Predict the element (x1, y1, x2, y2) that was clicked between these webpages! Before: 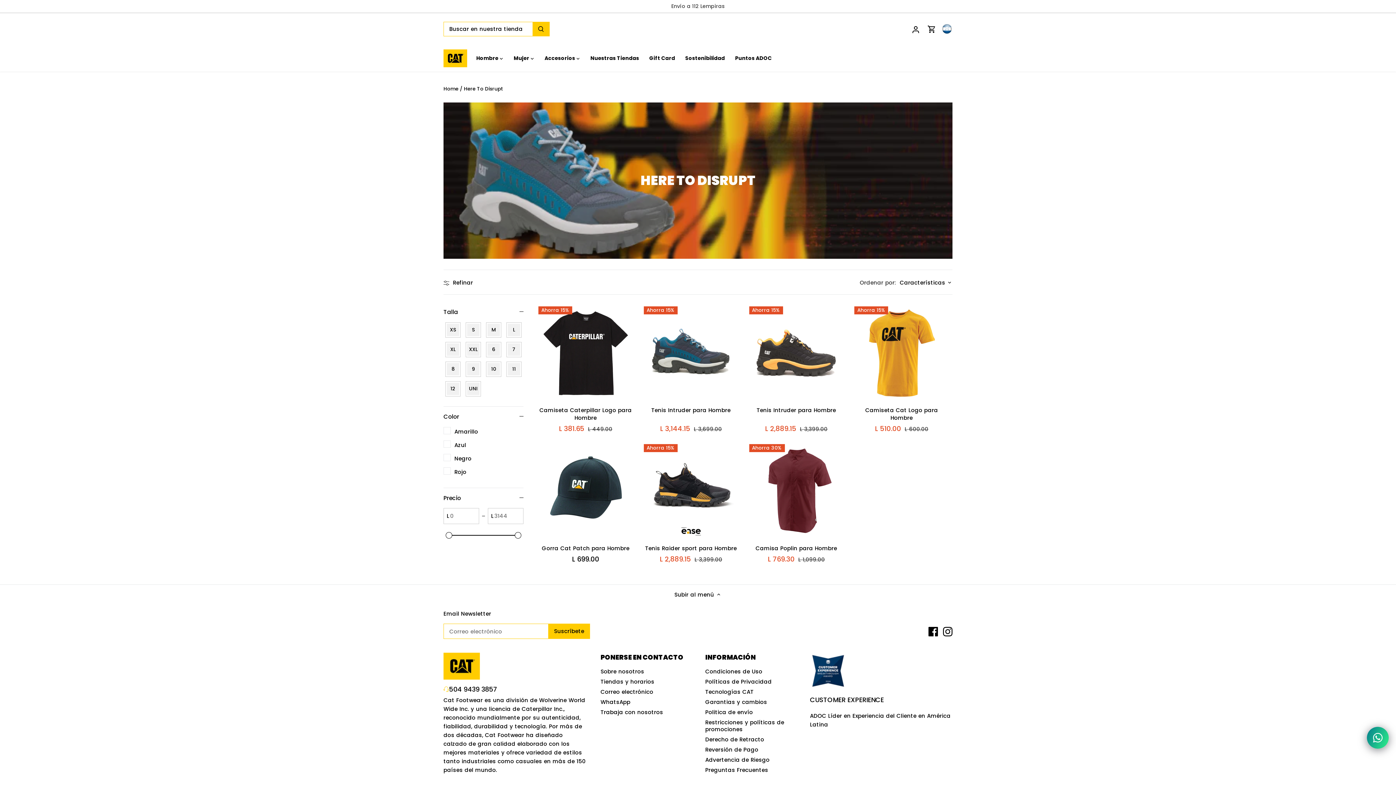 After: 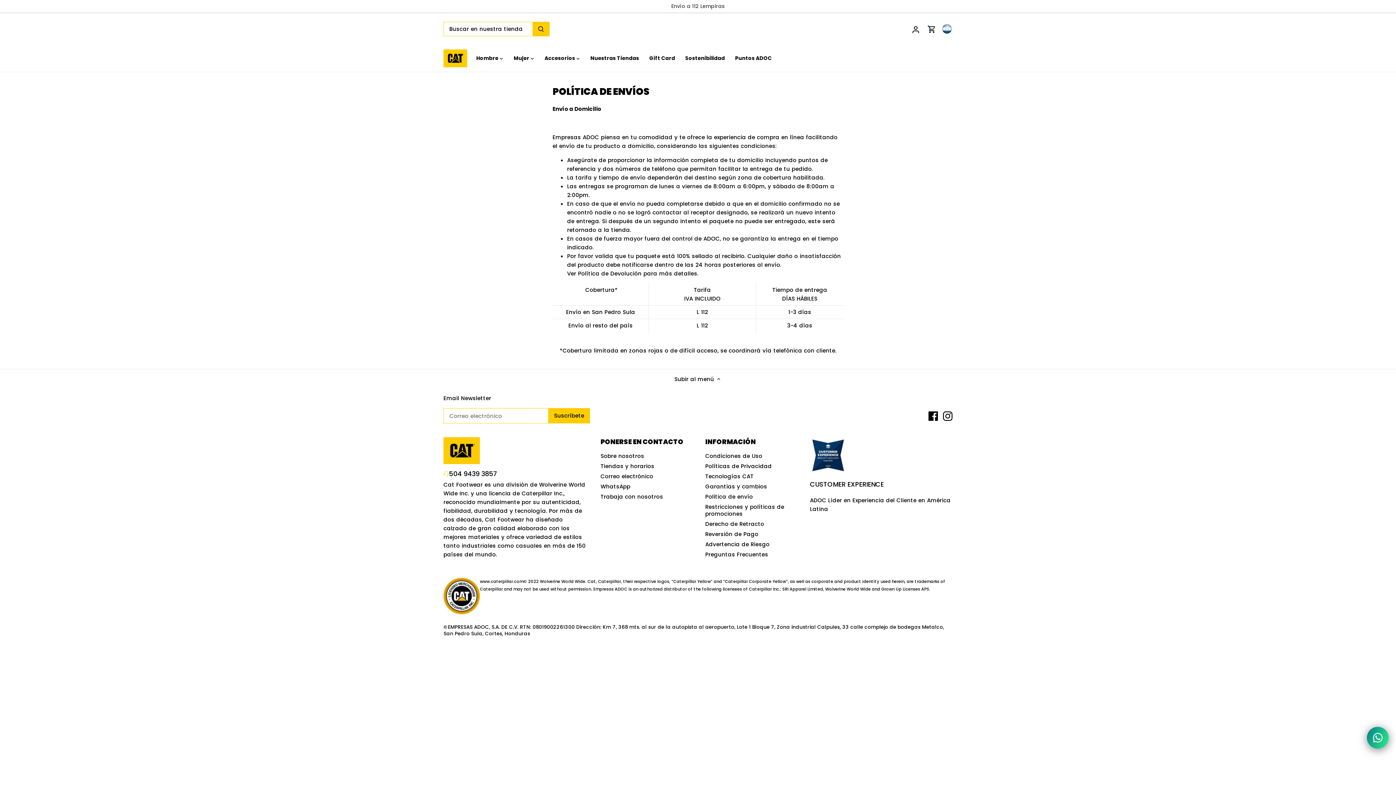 Action: label: Politica de envío bbox: (705, 708, 753, 716)